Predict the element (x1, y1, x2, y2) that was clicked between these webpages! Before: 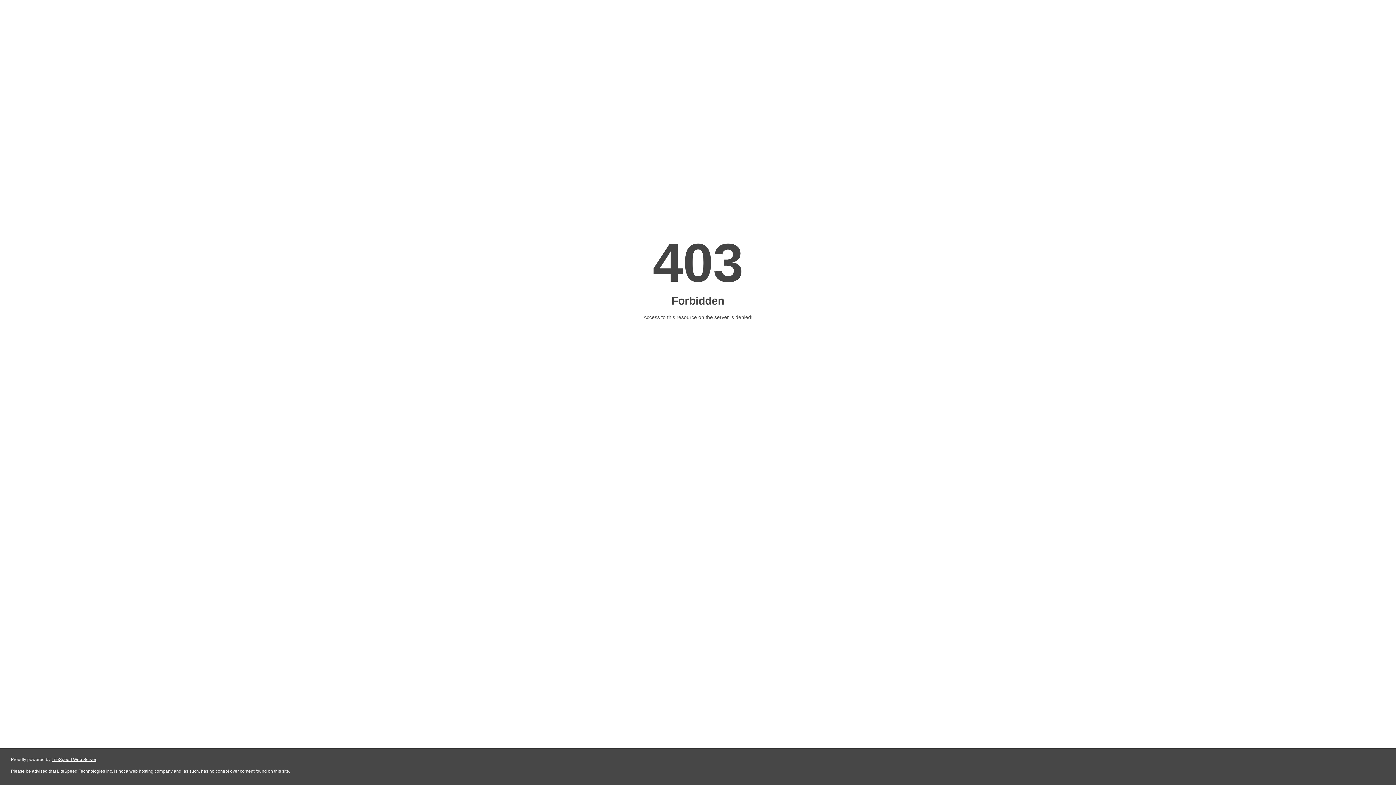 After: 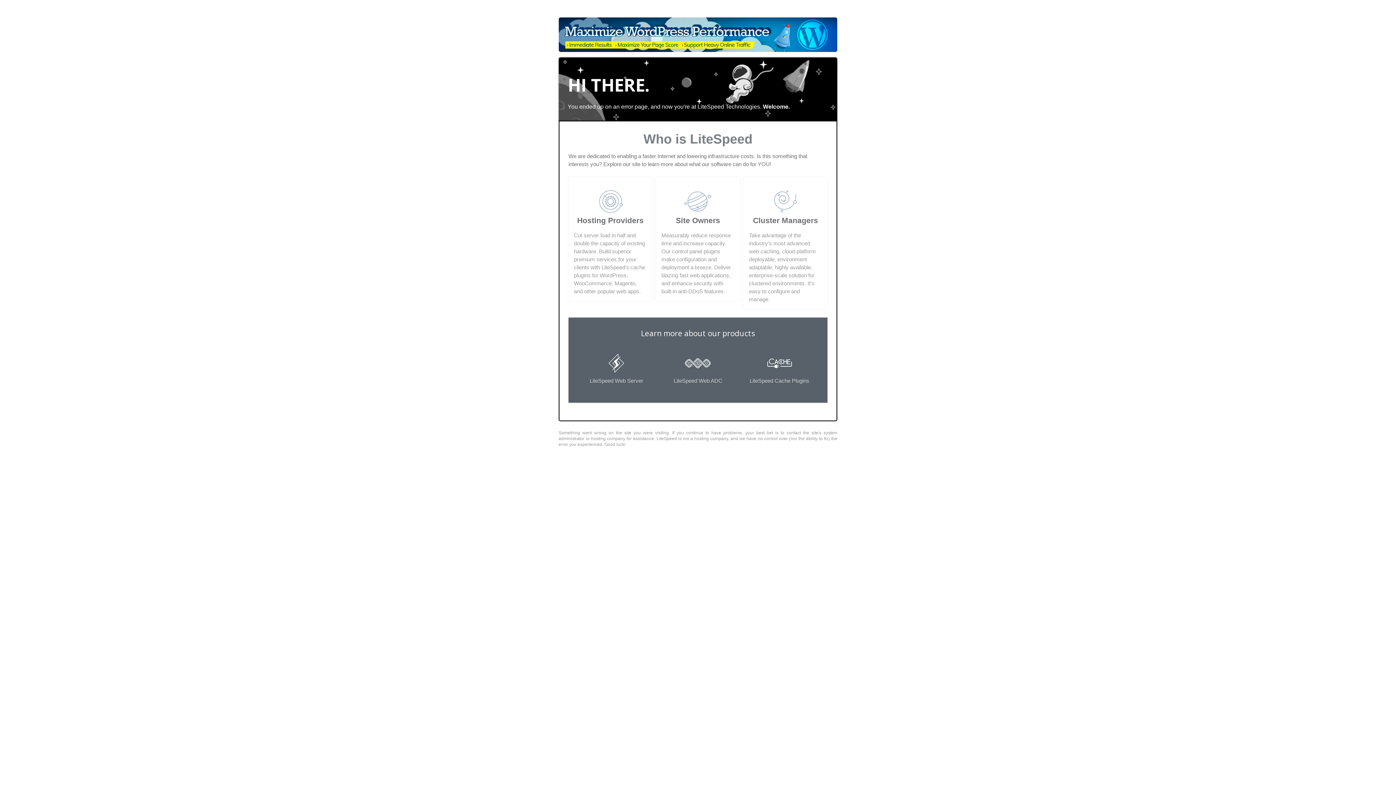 Action: bbox: (51, 757, 96, 762) label: LiteSpeed Web Server